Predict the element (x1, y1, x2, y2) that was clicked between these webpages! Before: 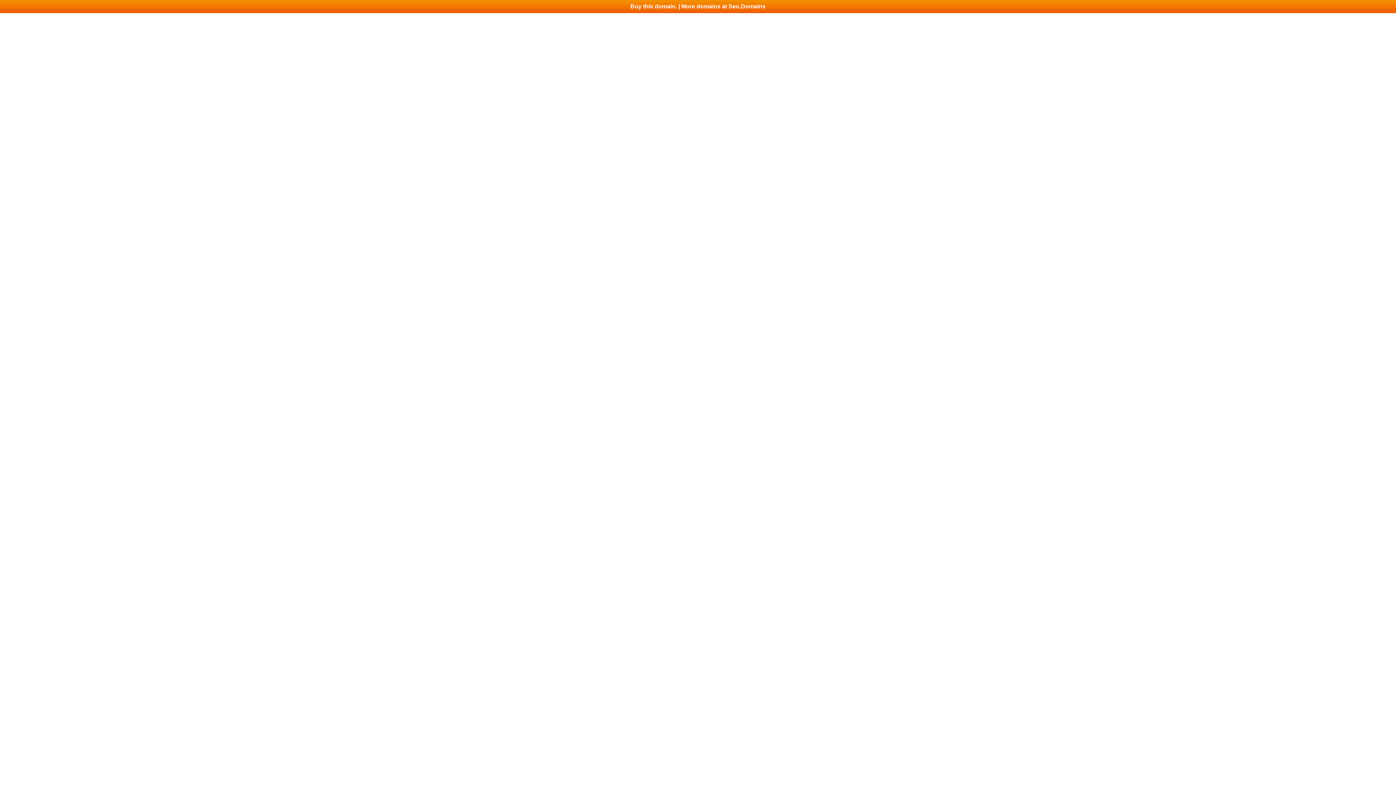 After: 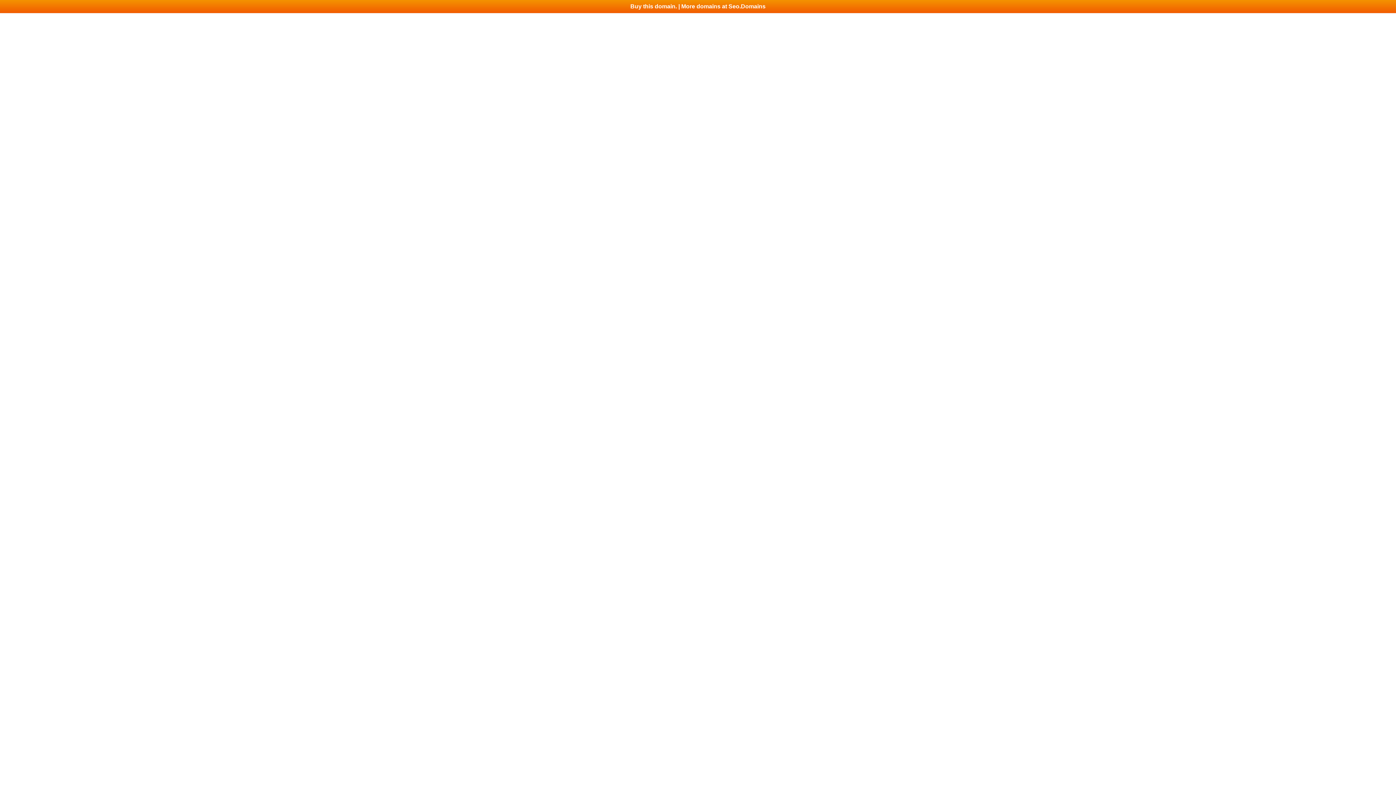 Action: bbox: (0, 0, 1396, 13) label: Buy this domain. | More domains at Seo.Domains